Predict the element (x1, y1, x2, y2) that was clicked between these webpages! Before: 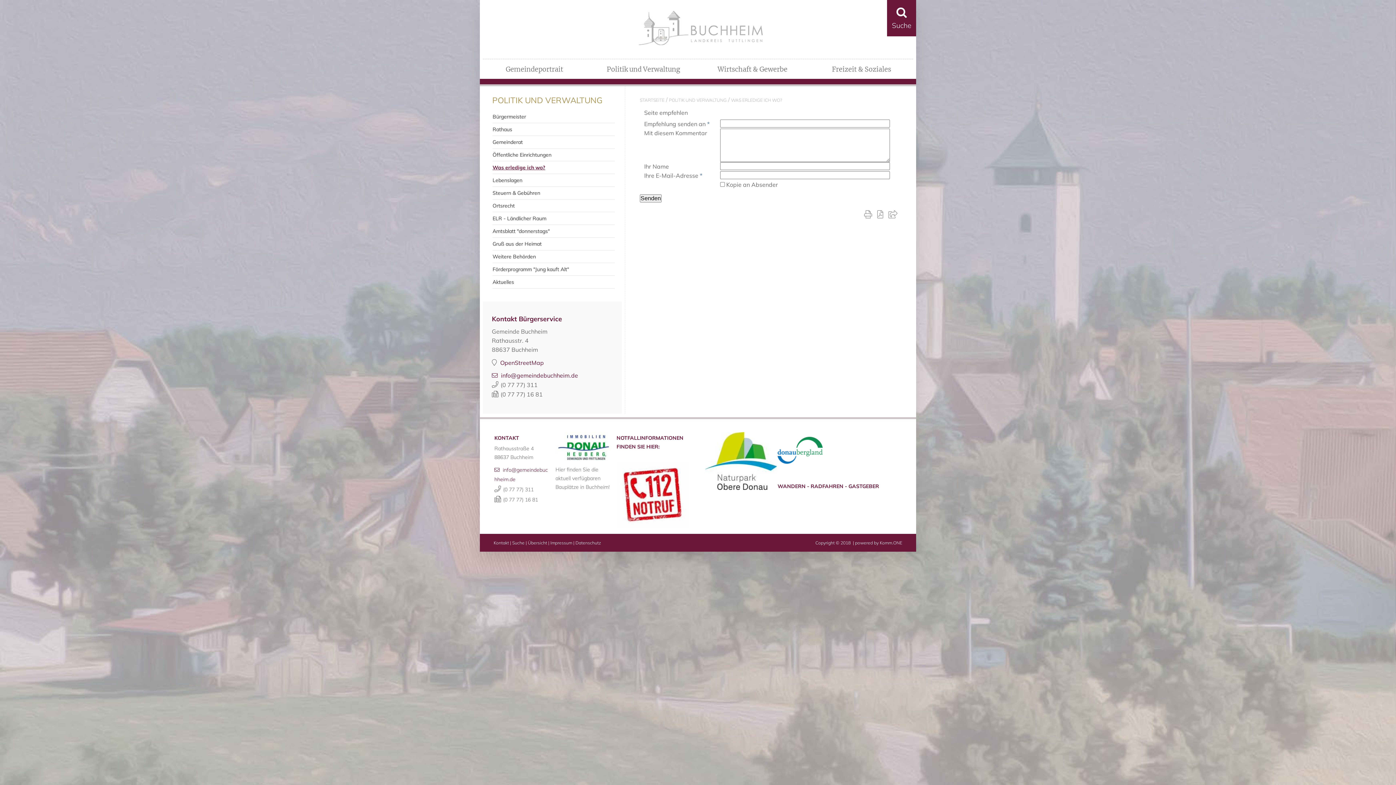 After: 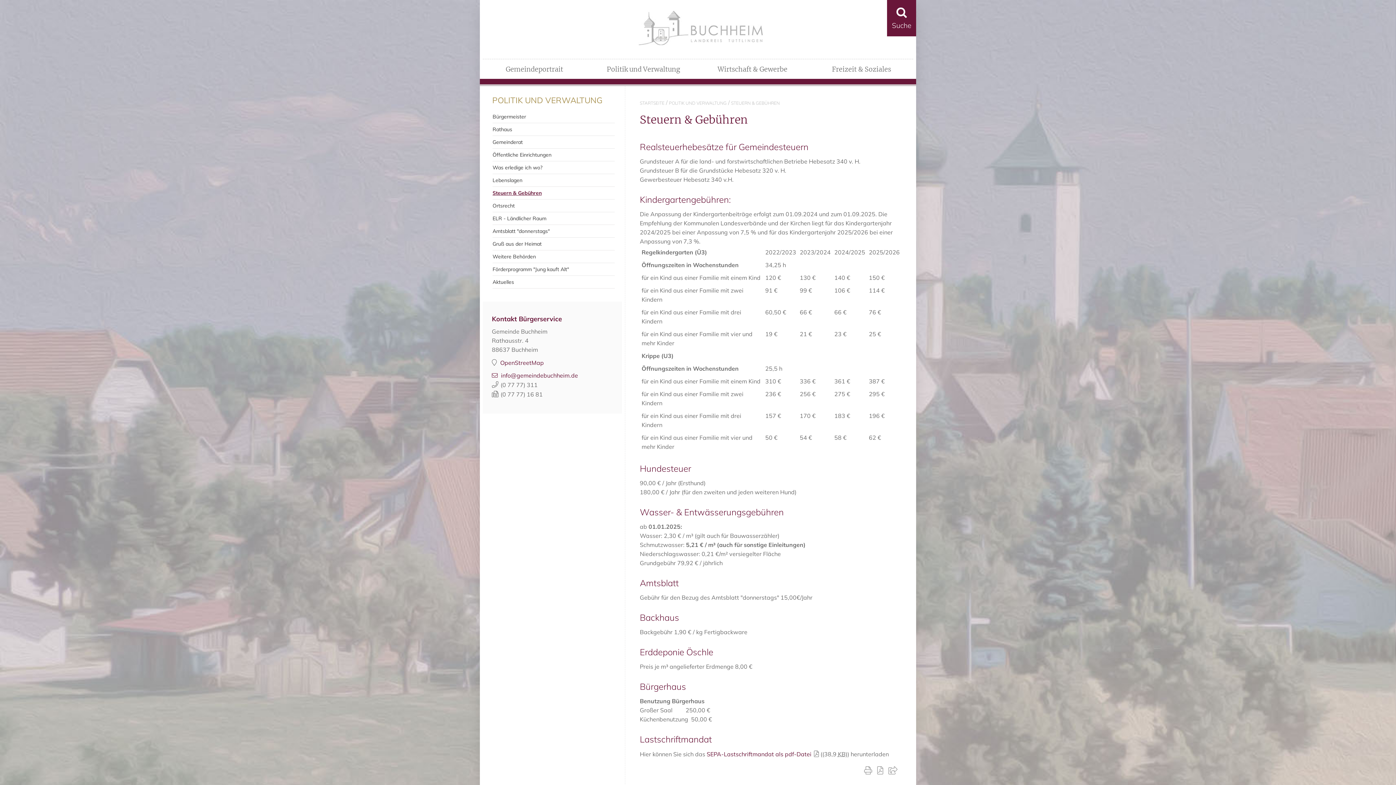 Action: label: Steuern & Gebühren bbox: (492, 186, 614, 199)